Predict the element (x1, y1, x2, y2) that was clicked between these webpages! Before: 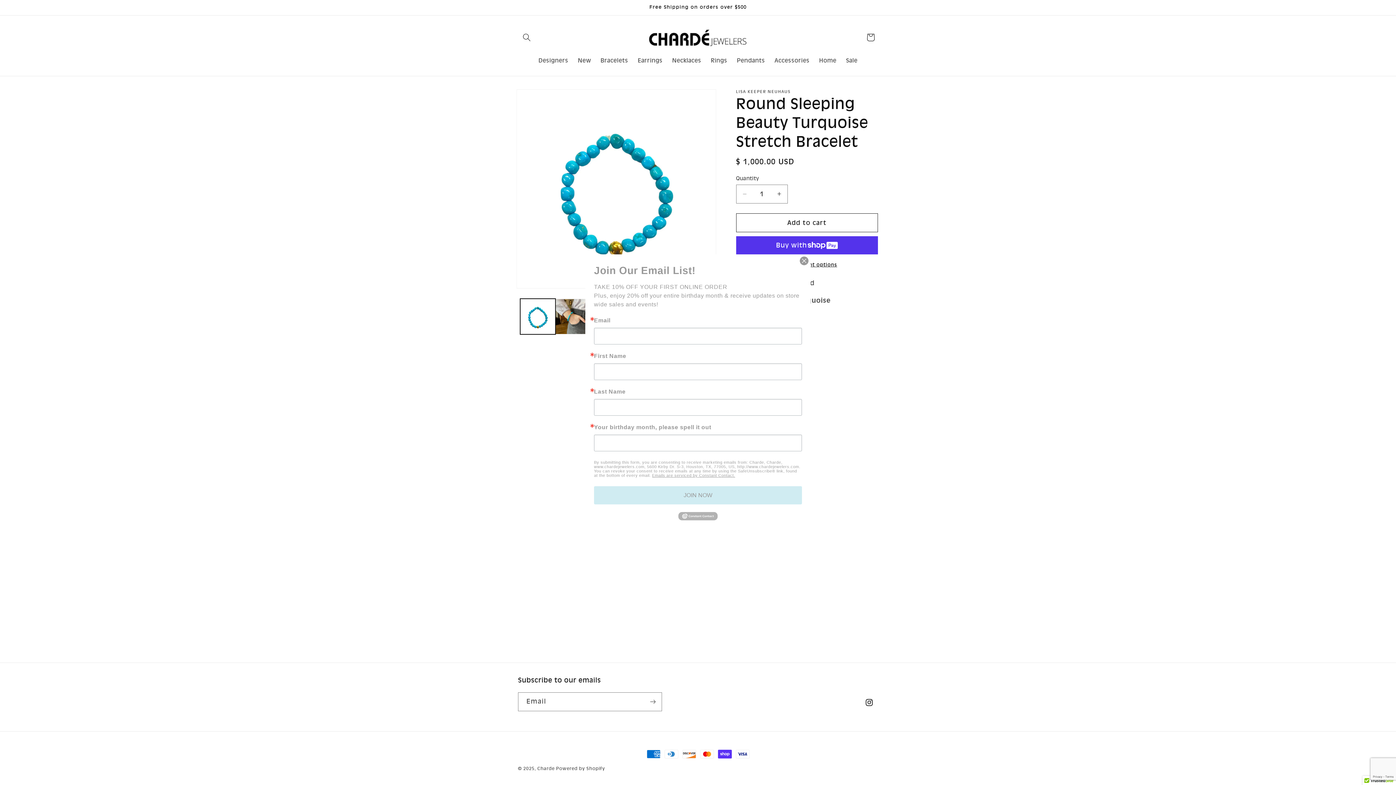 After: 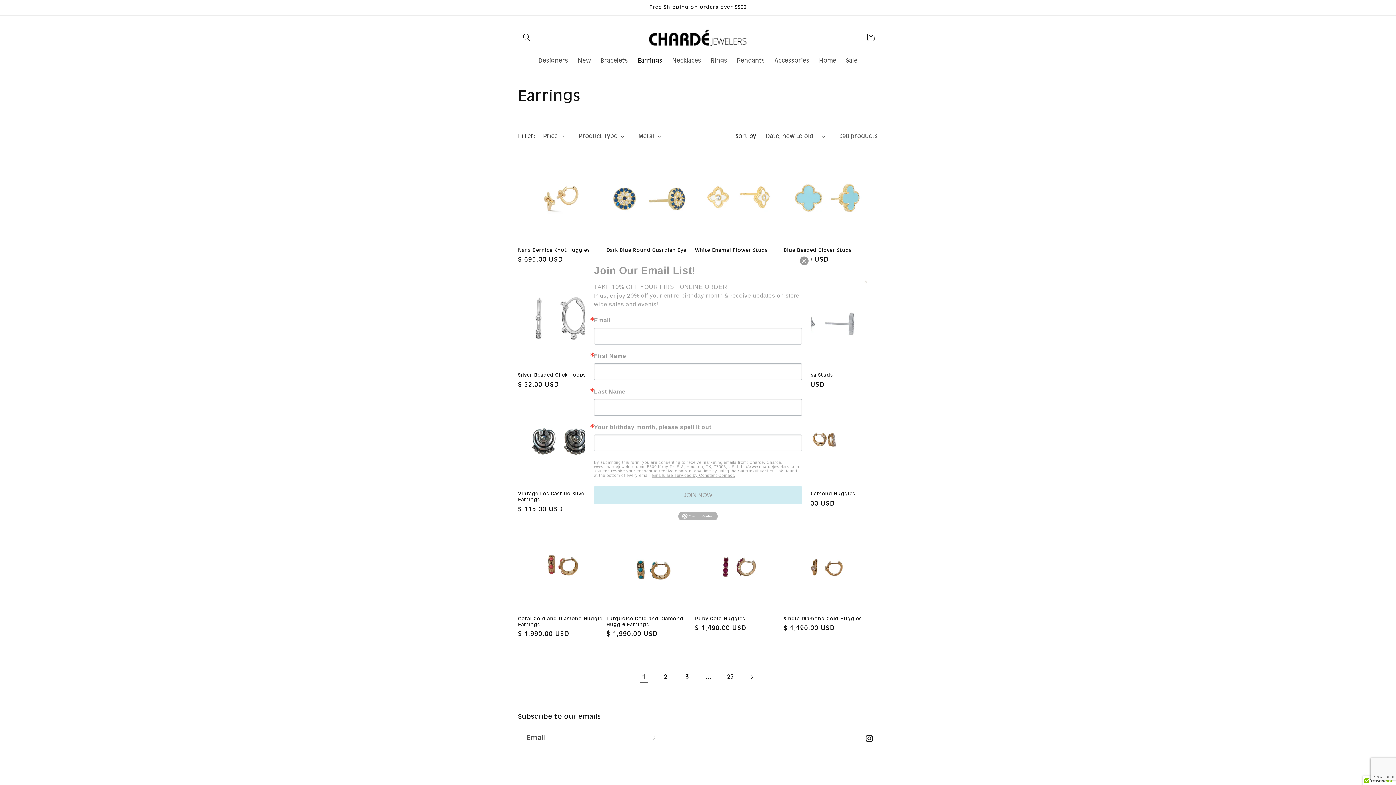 Action: label: Earrings bbox: (633, 52, 667, 68)